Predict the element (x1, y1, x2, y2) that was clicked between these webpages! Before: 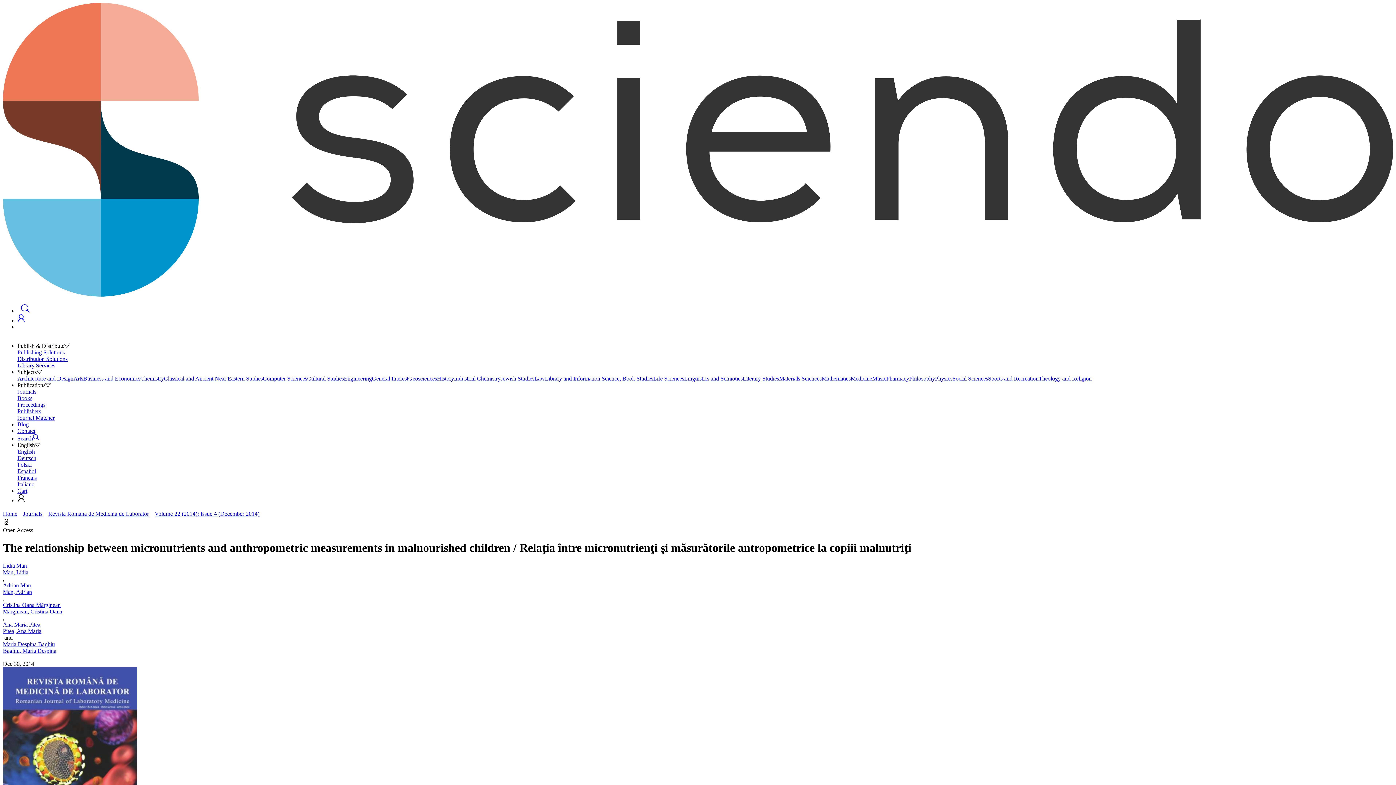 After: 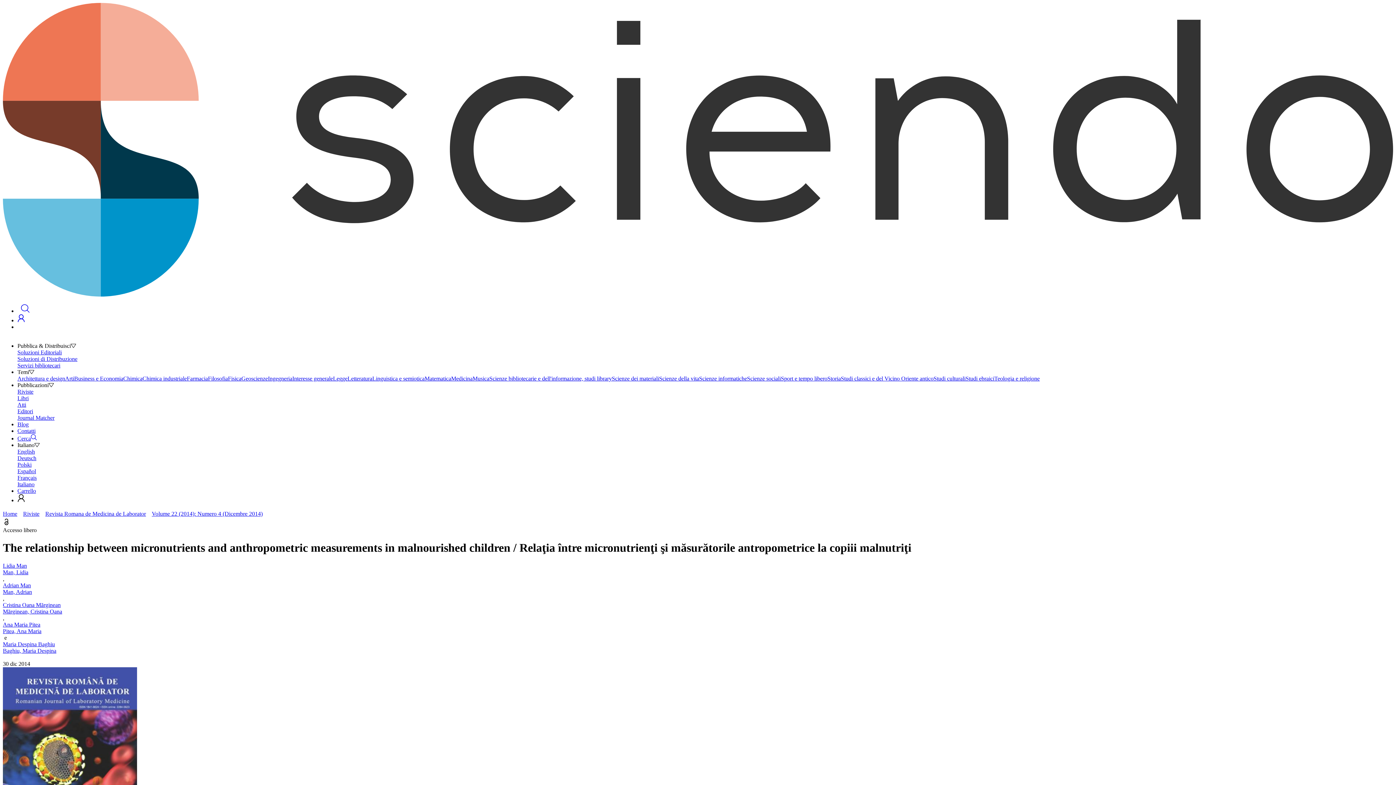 Action: label: Italiano bbox: (17, 481, 1393, 487)